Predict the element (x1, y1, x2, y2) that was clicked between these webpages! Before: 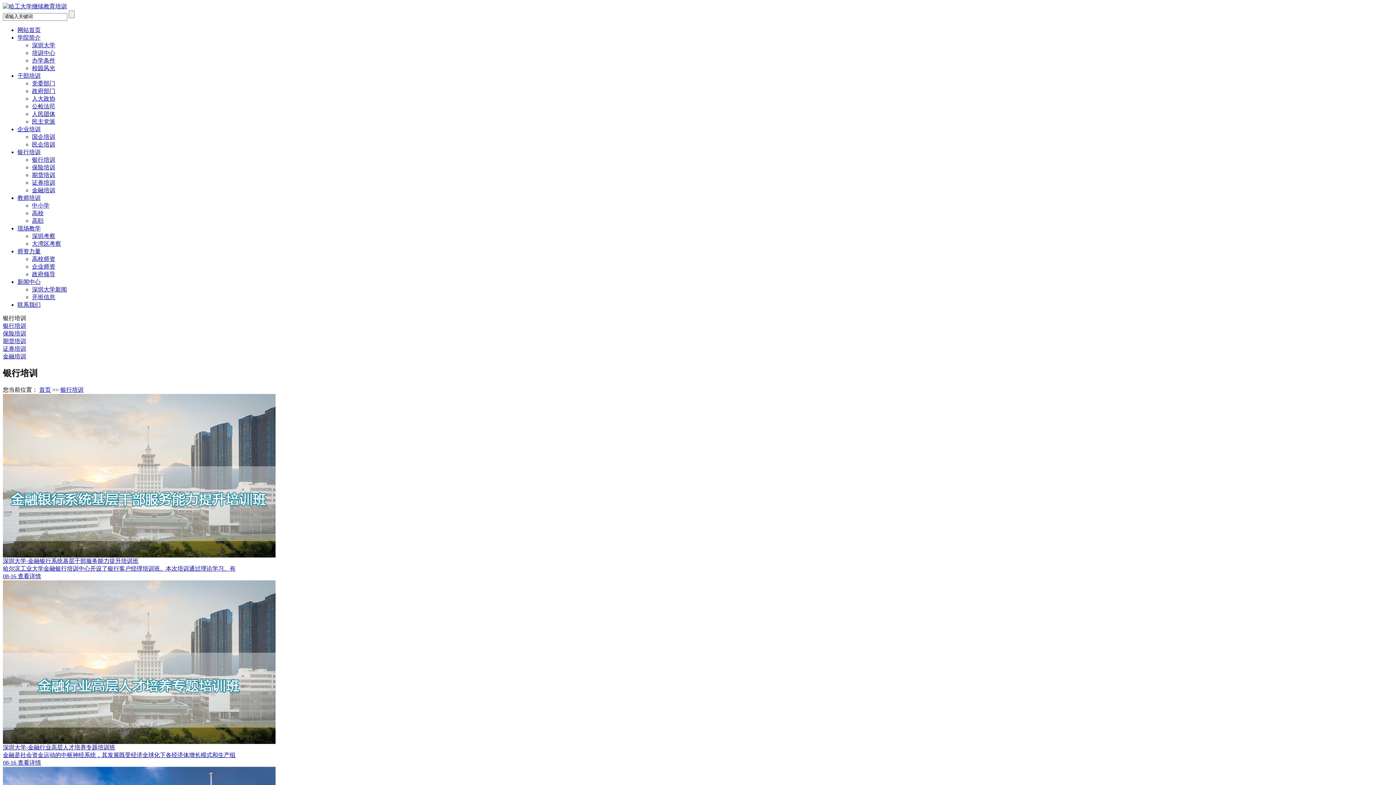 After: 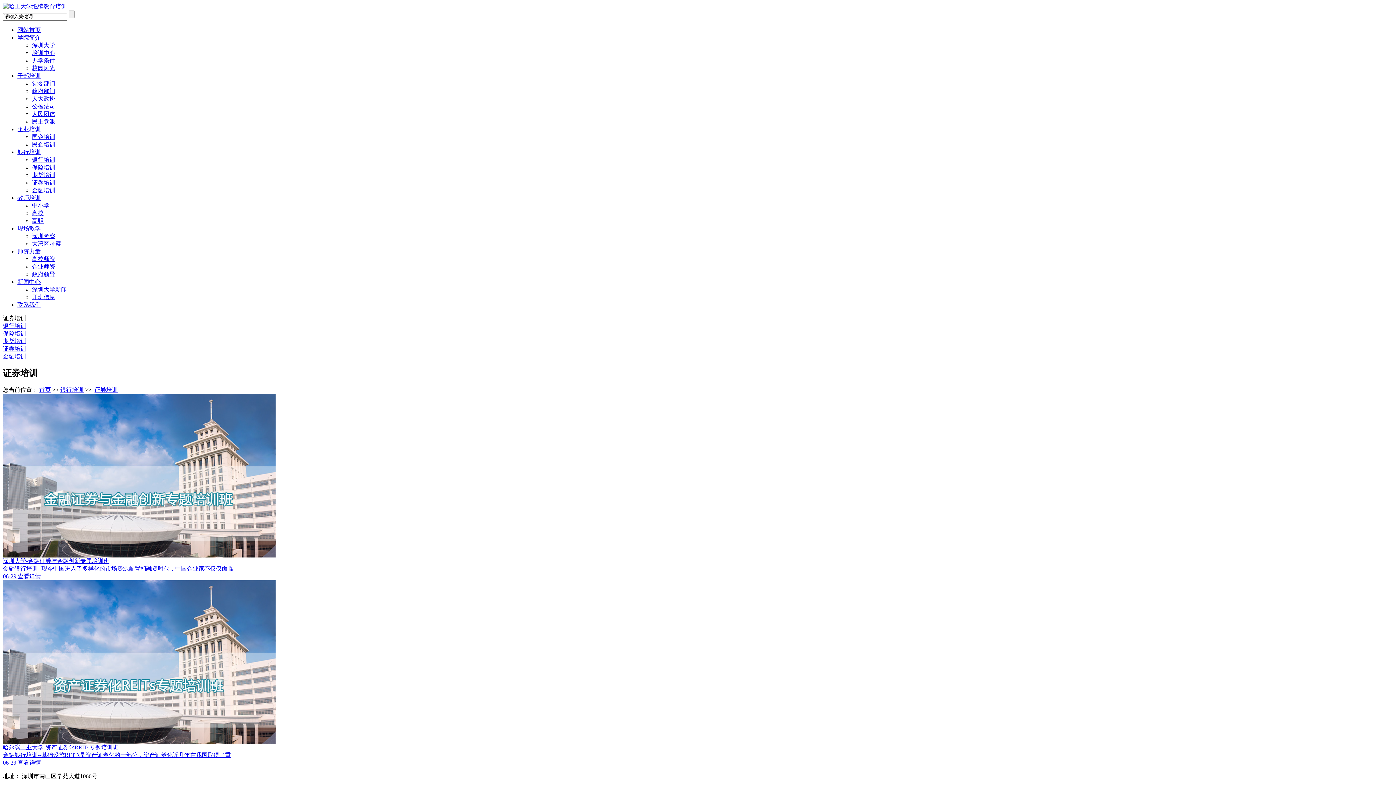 Action: bbox: (32, 179, 55, 185) label: 证券培训